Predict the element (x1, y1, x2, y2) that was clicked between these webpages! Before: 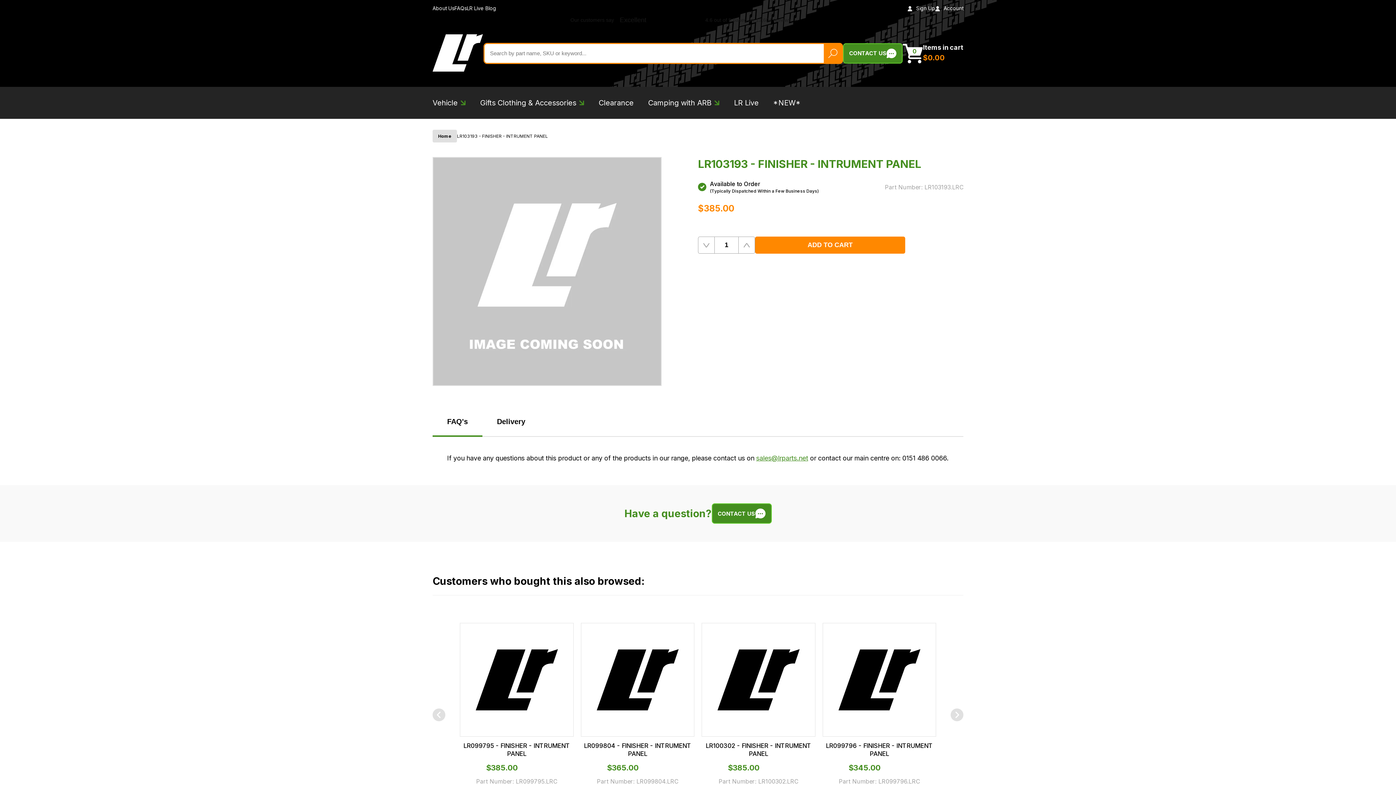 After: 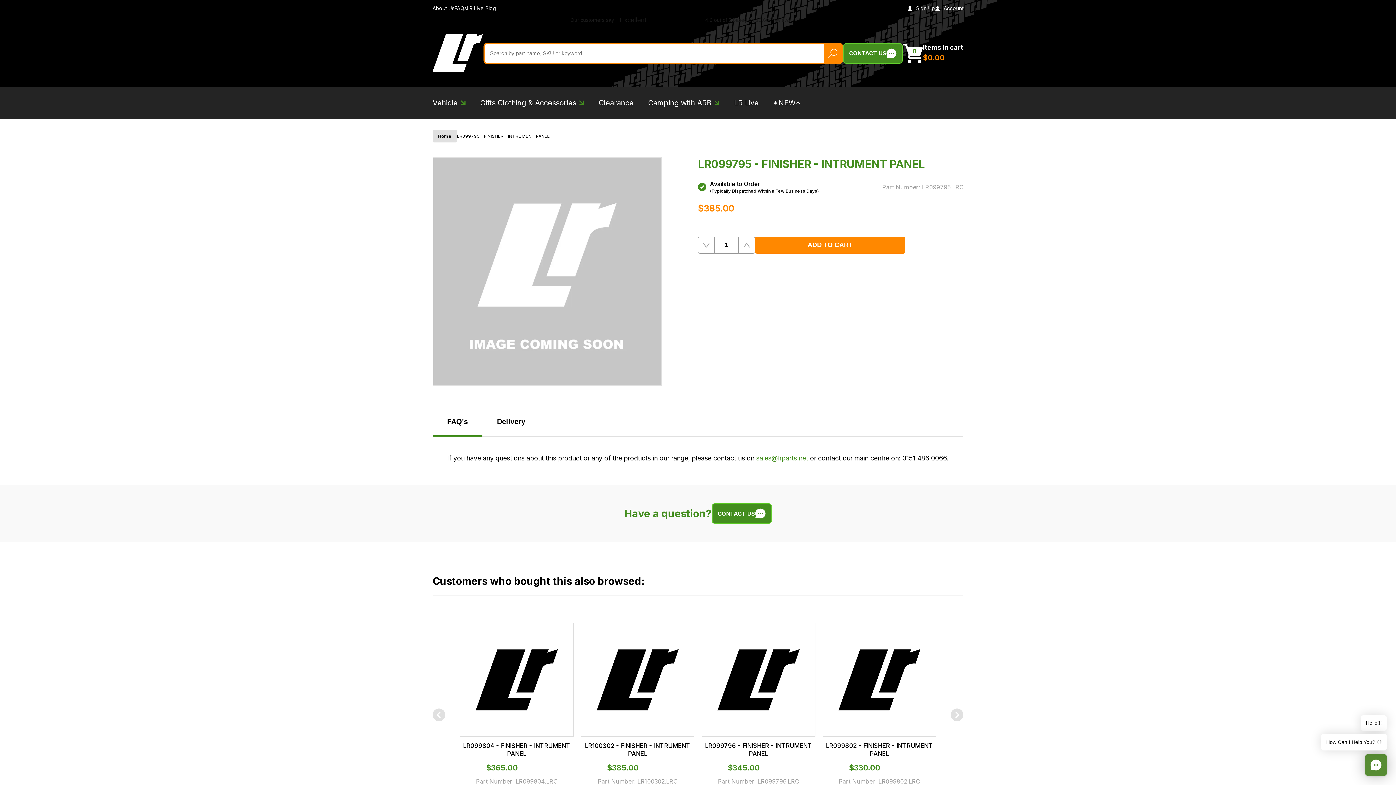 Action: bbox: (460, 623, 573, 736)